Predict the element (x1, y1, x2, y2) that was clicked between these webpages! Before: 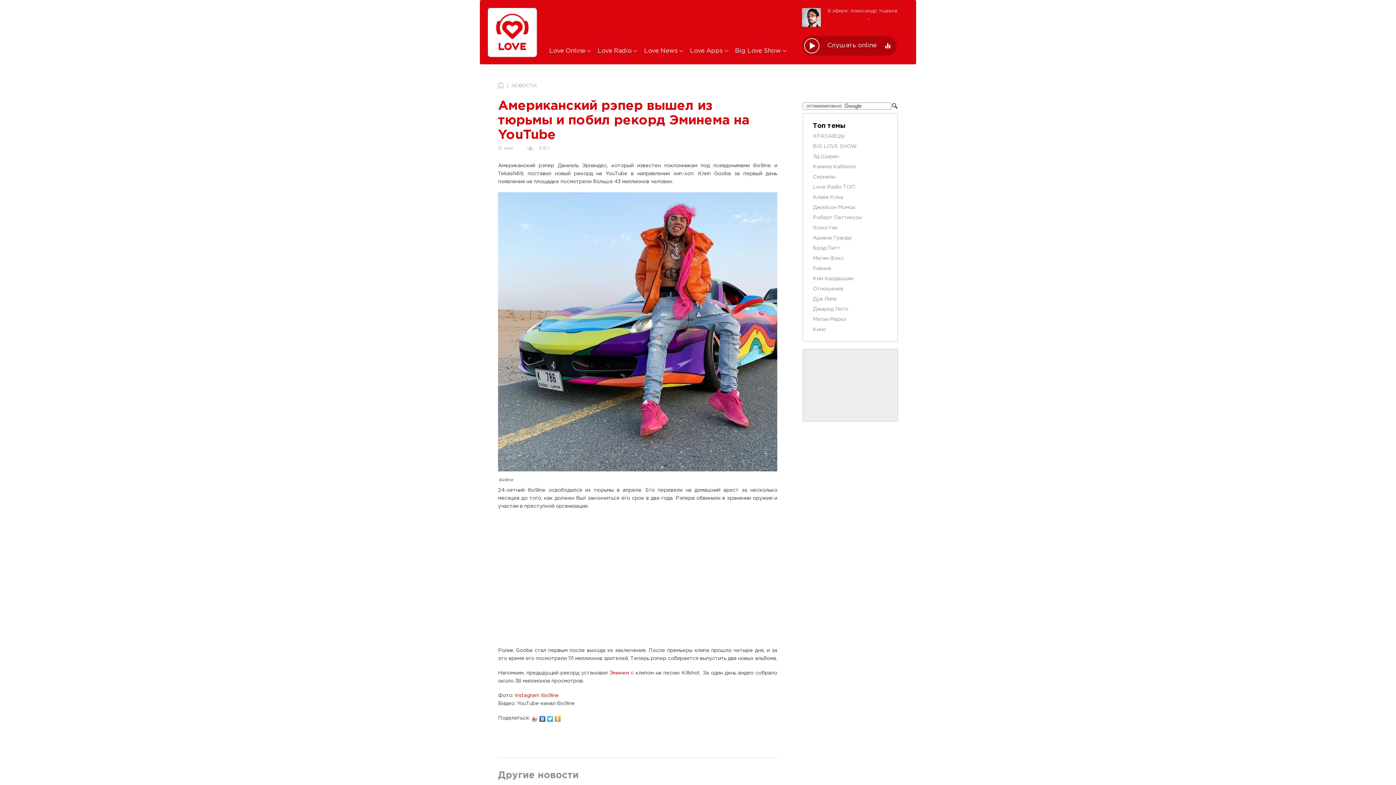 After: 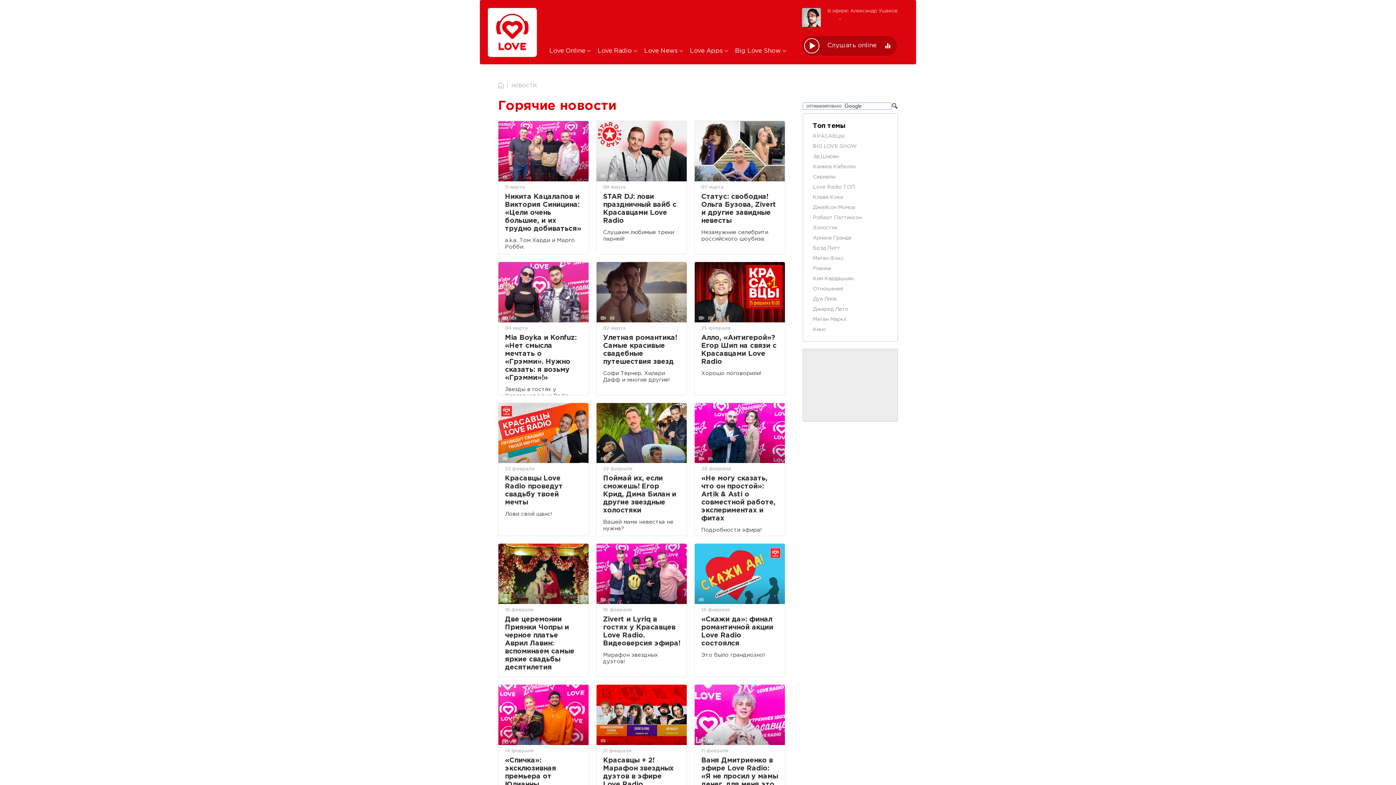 Action: bbox: (813, 134, 845, 138) label: КРАСАВЦЫ